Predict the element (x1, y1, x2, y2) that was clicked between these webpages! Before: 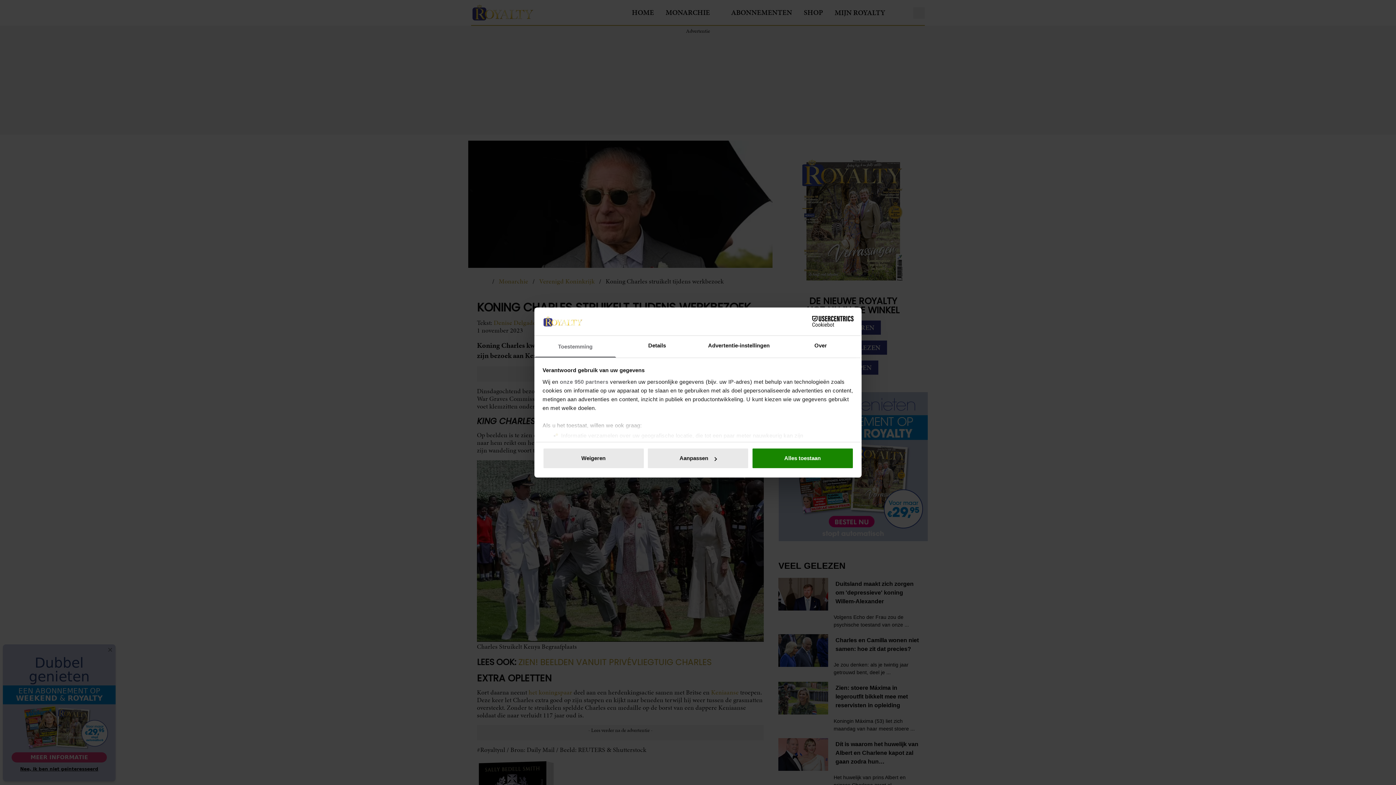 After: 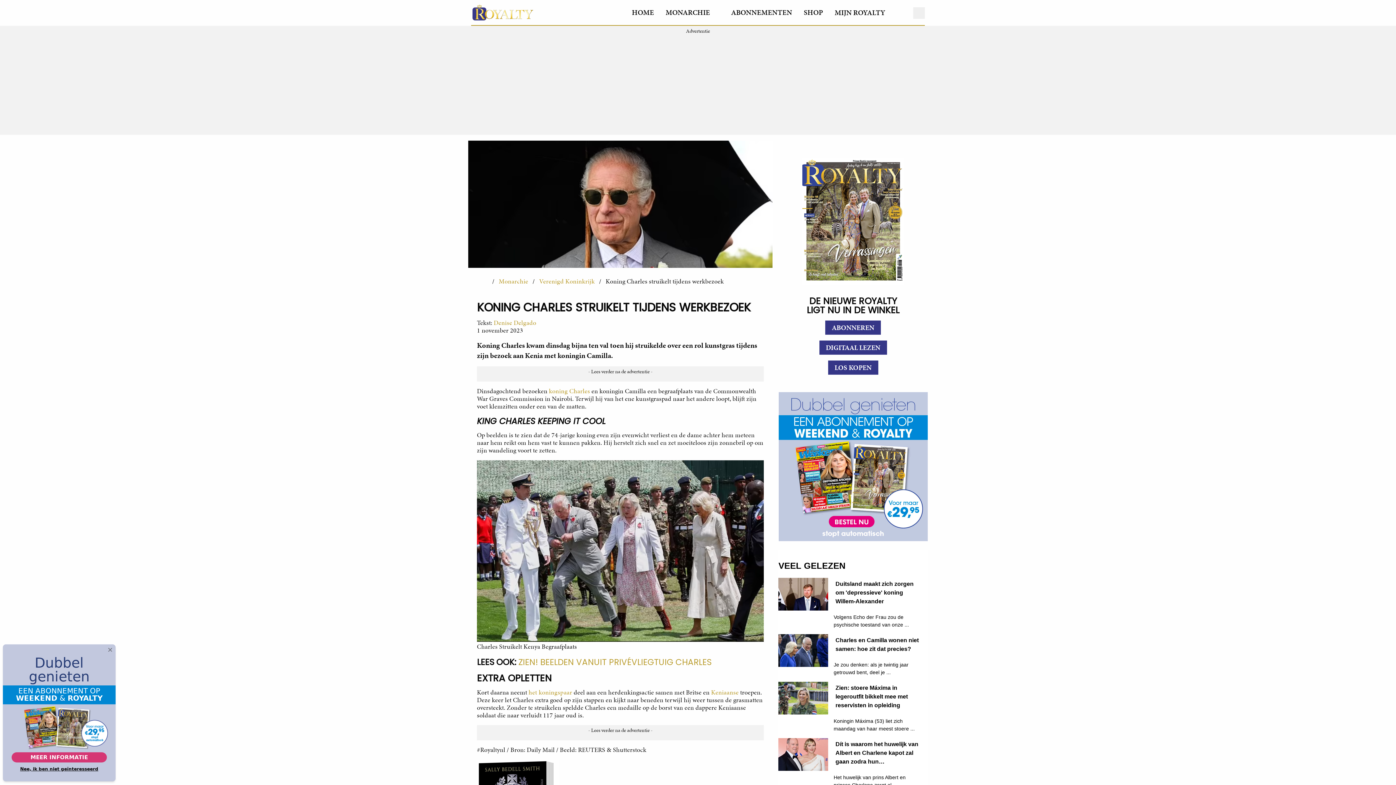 Action: label: Weigeren bbox: (542, 448, 644, 469)